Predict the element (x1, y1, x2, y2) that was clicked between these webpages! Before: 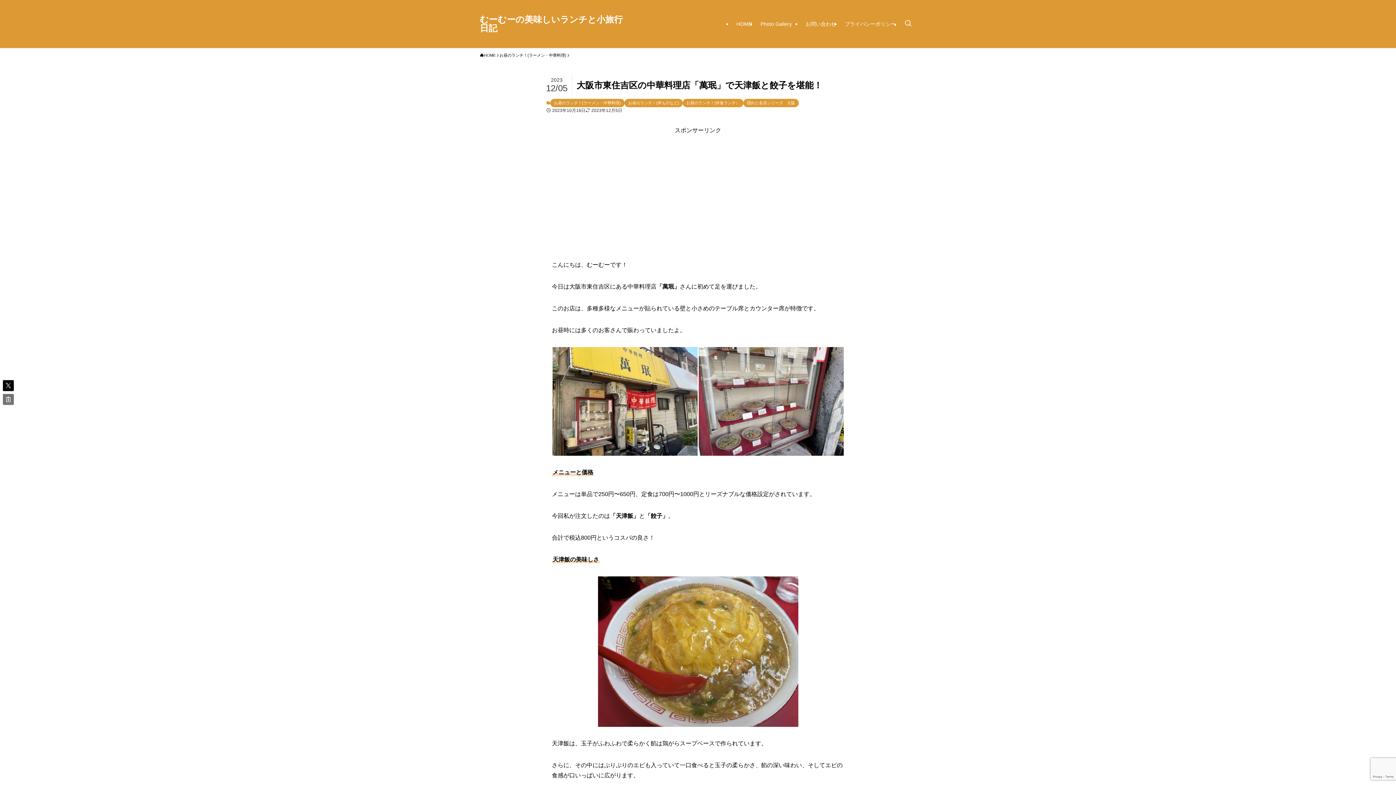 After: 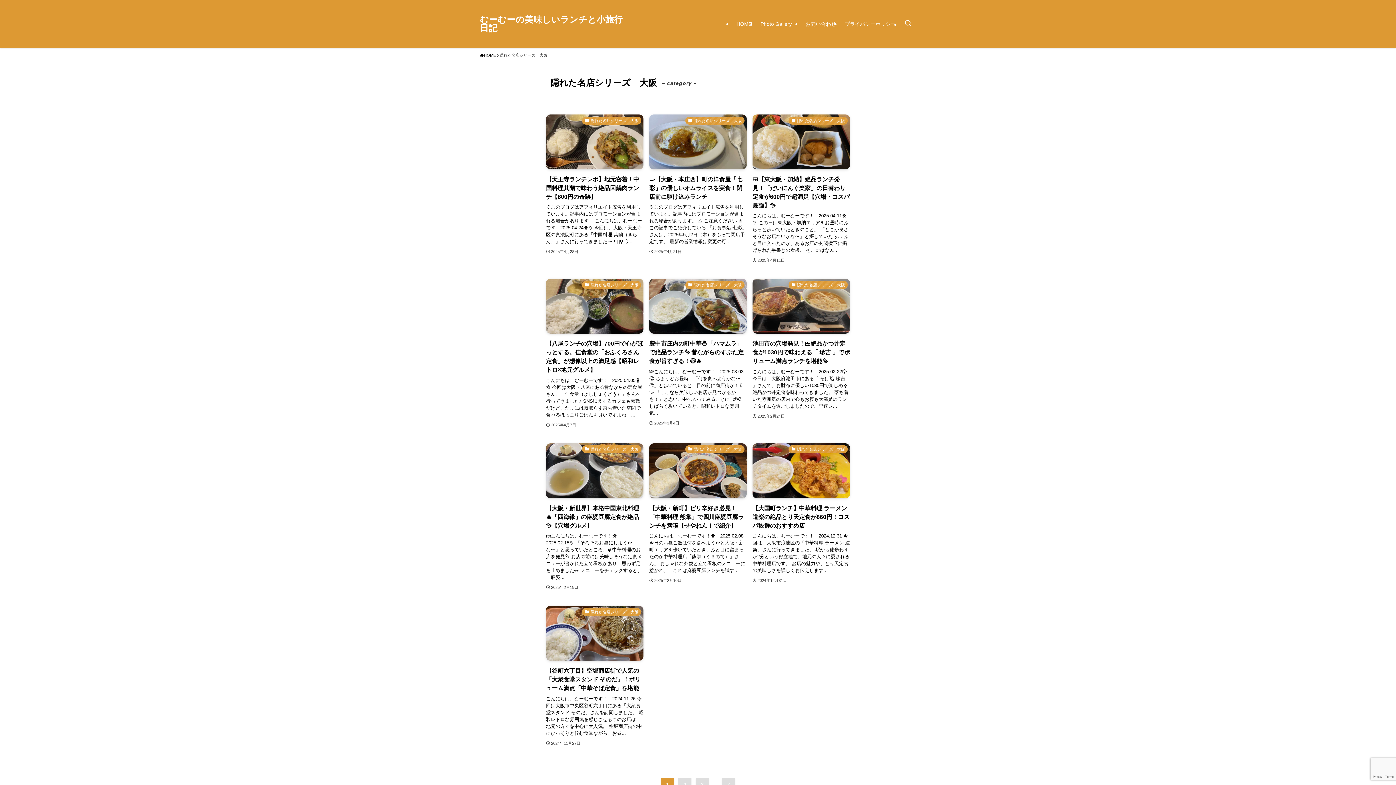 Action: bbox: (743, 98, 798, 107) label: 隠れた名店シリーズ　大阪